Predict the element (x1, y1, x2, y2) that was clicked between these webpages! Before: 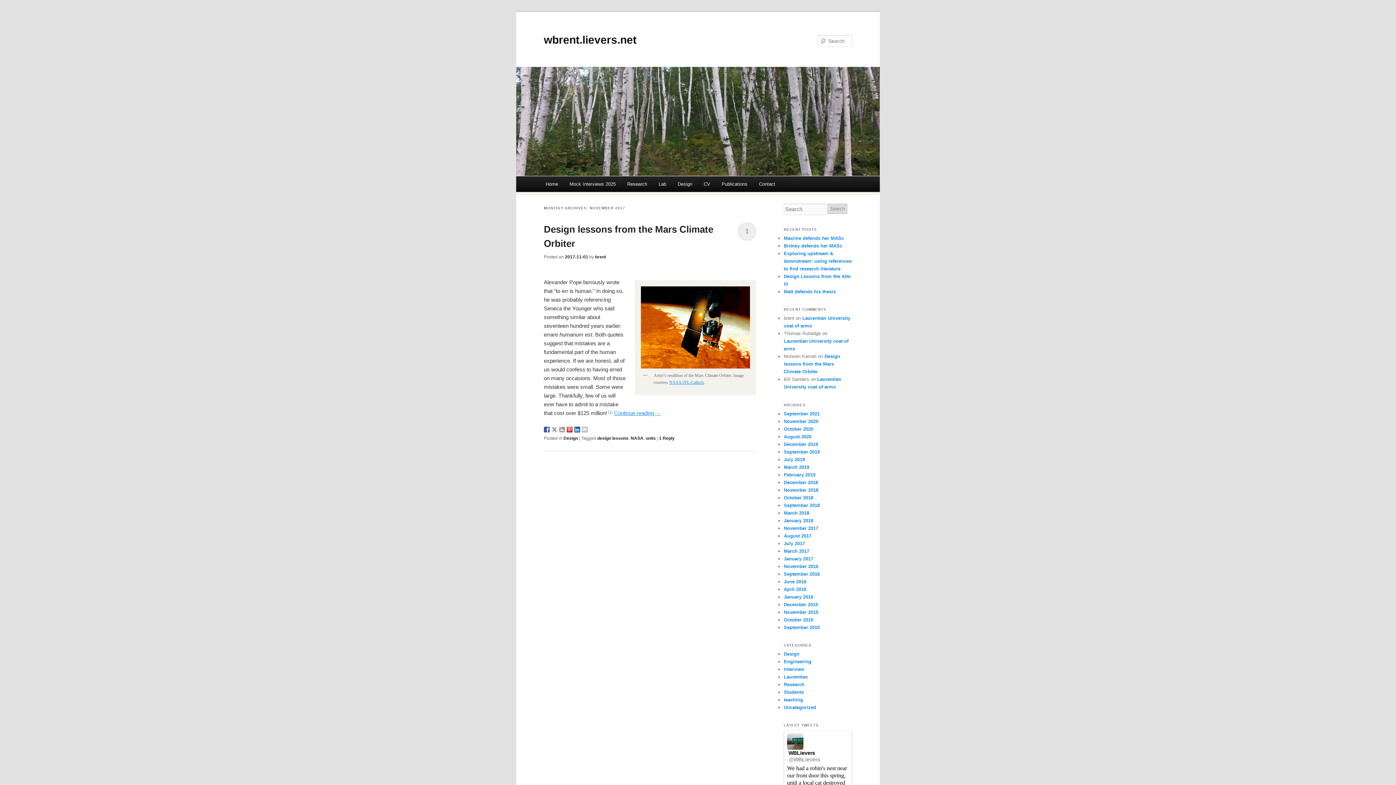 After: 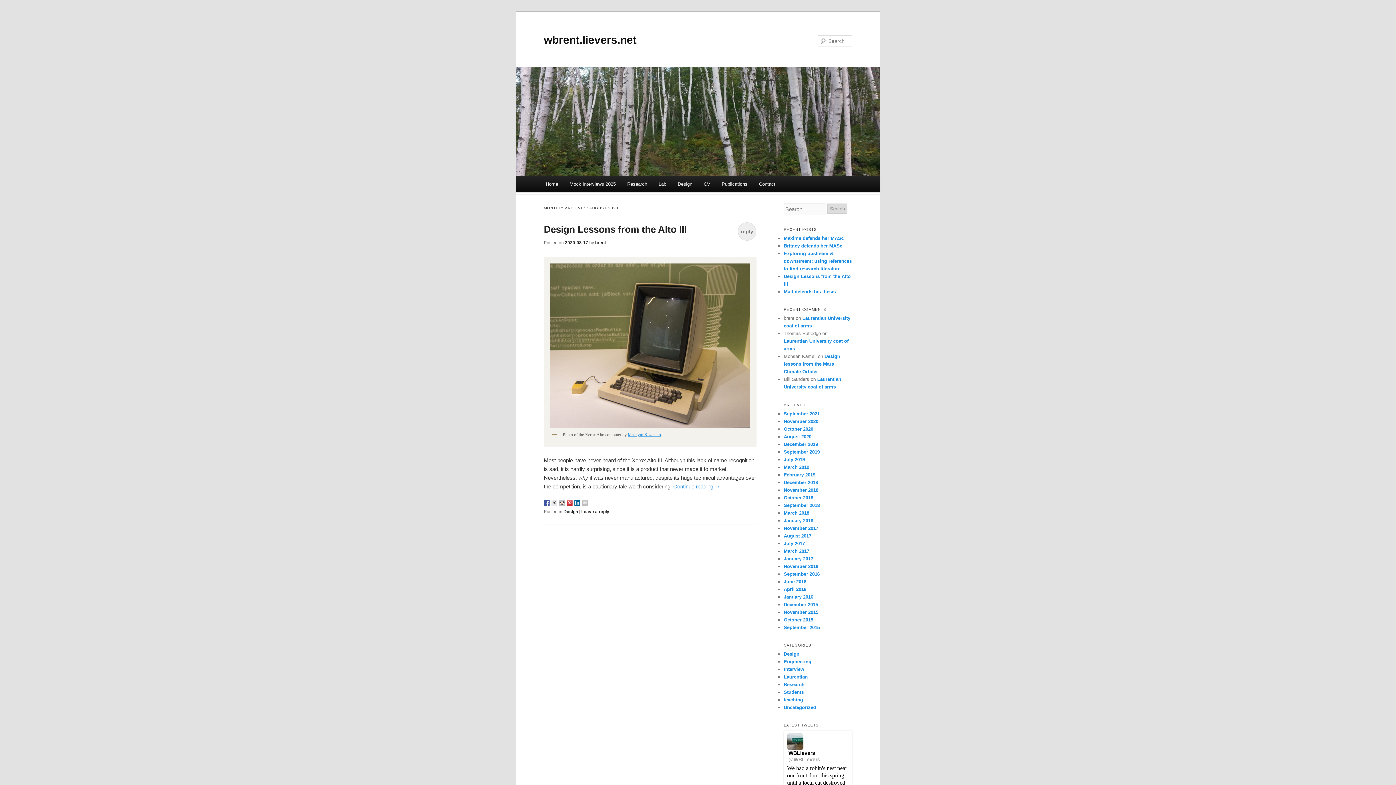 Action: label: August 2020 bbox: (784, 434, 811, 439)